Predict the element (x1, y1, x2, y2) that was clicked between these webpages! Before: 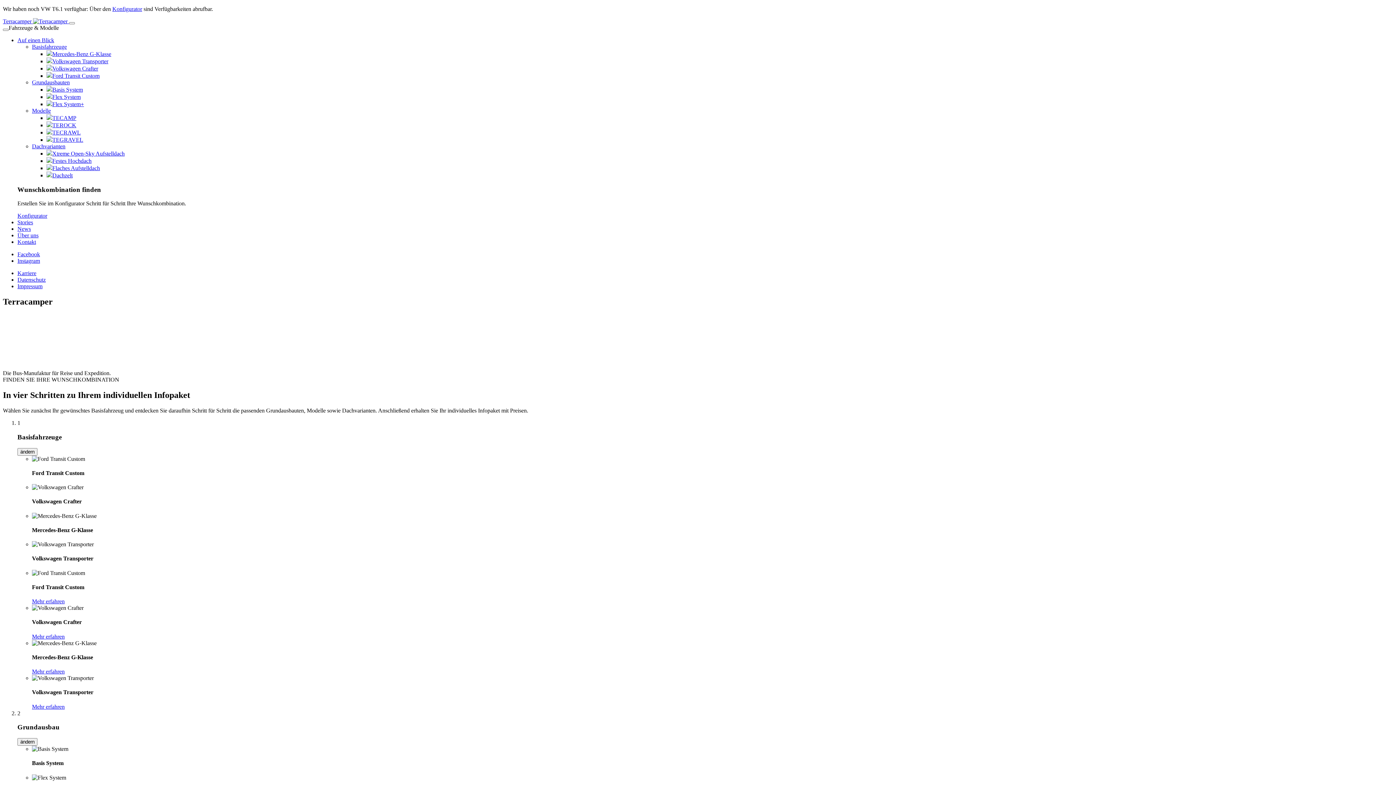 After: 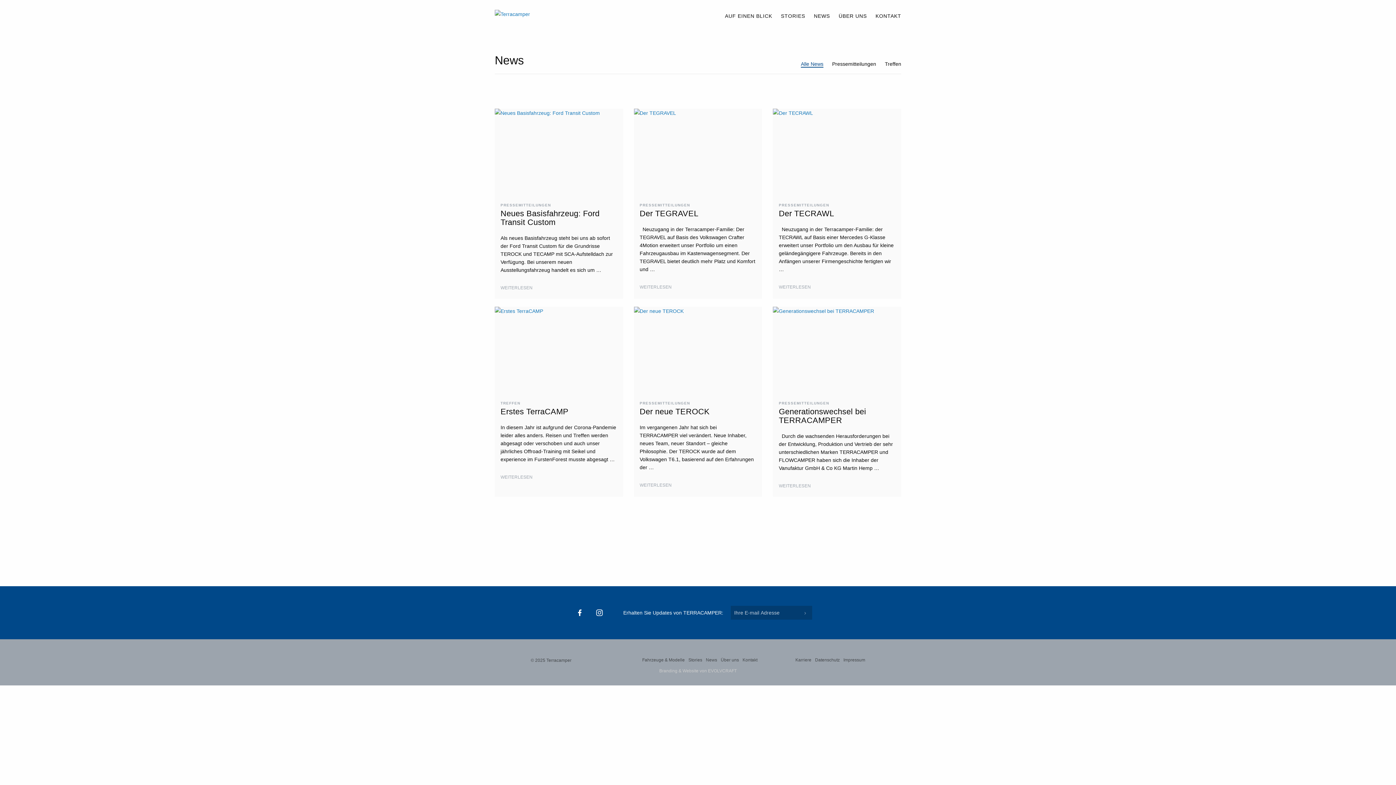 Action: label: News bbox: (17, 225, 30, 232)